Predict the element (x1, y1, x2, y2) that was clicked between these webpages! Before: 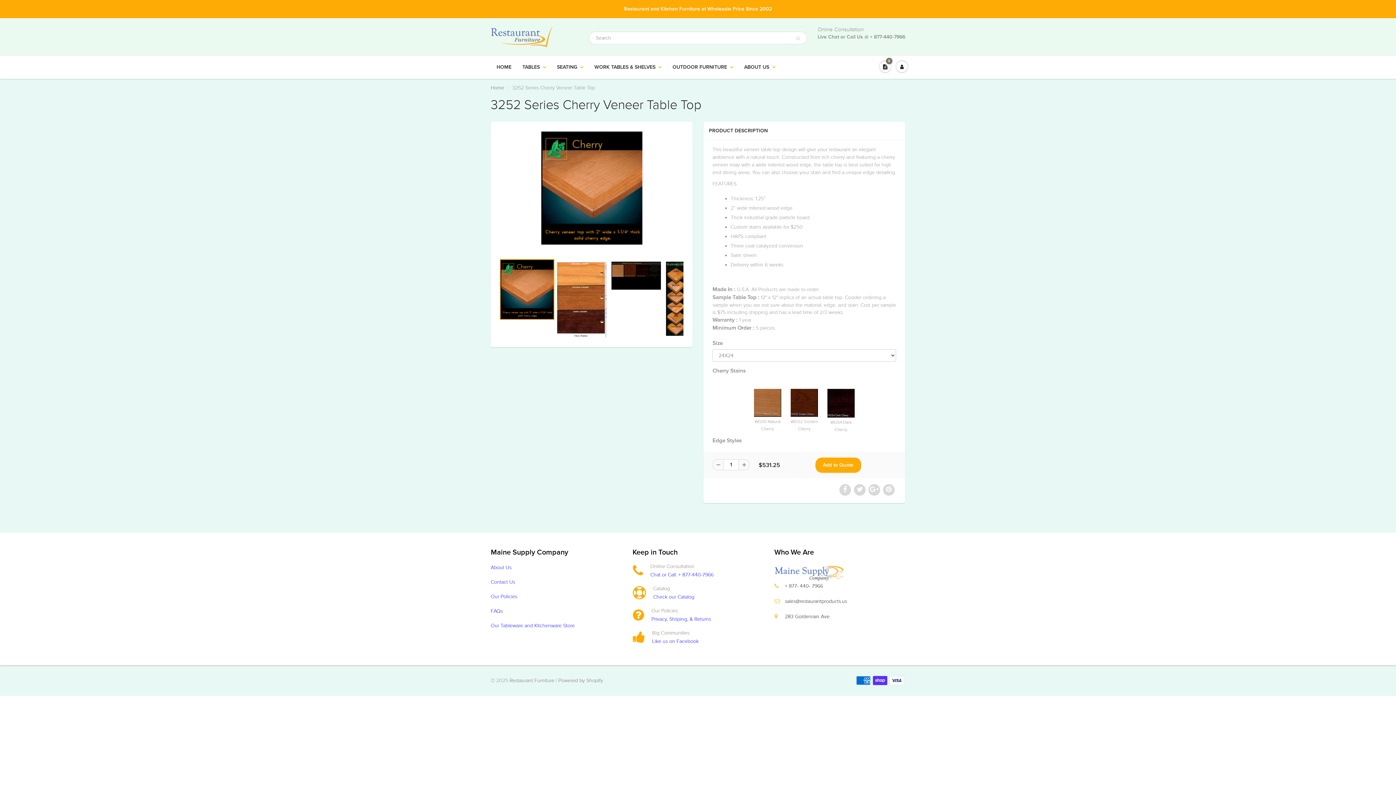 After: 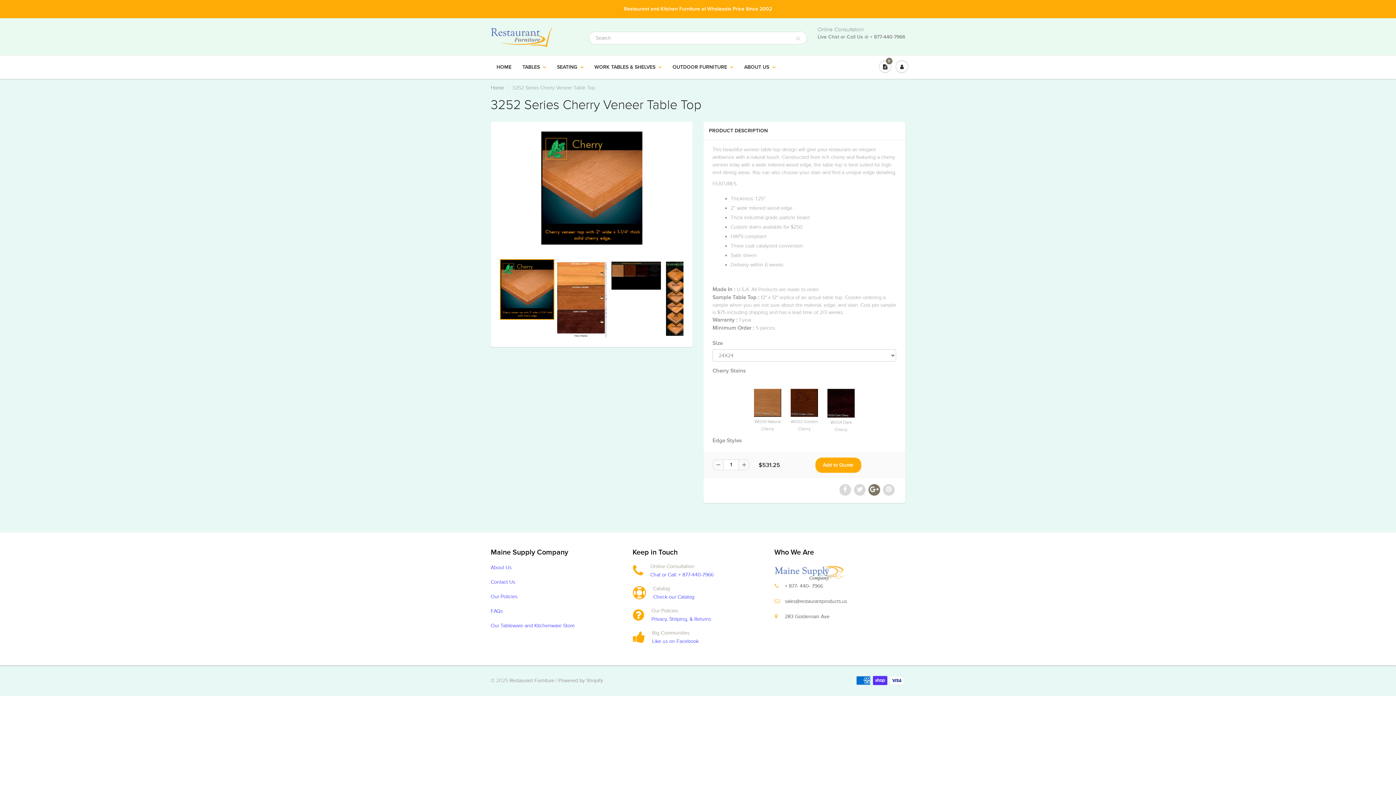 Action: bbox: (868, 484, 880, 495)